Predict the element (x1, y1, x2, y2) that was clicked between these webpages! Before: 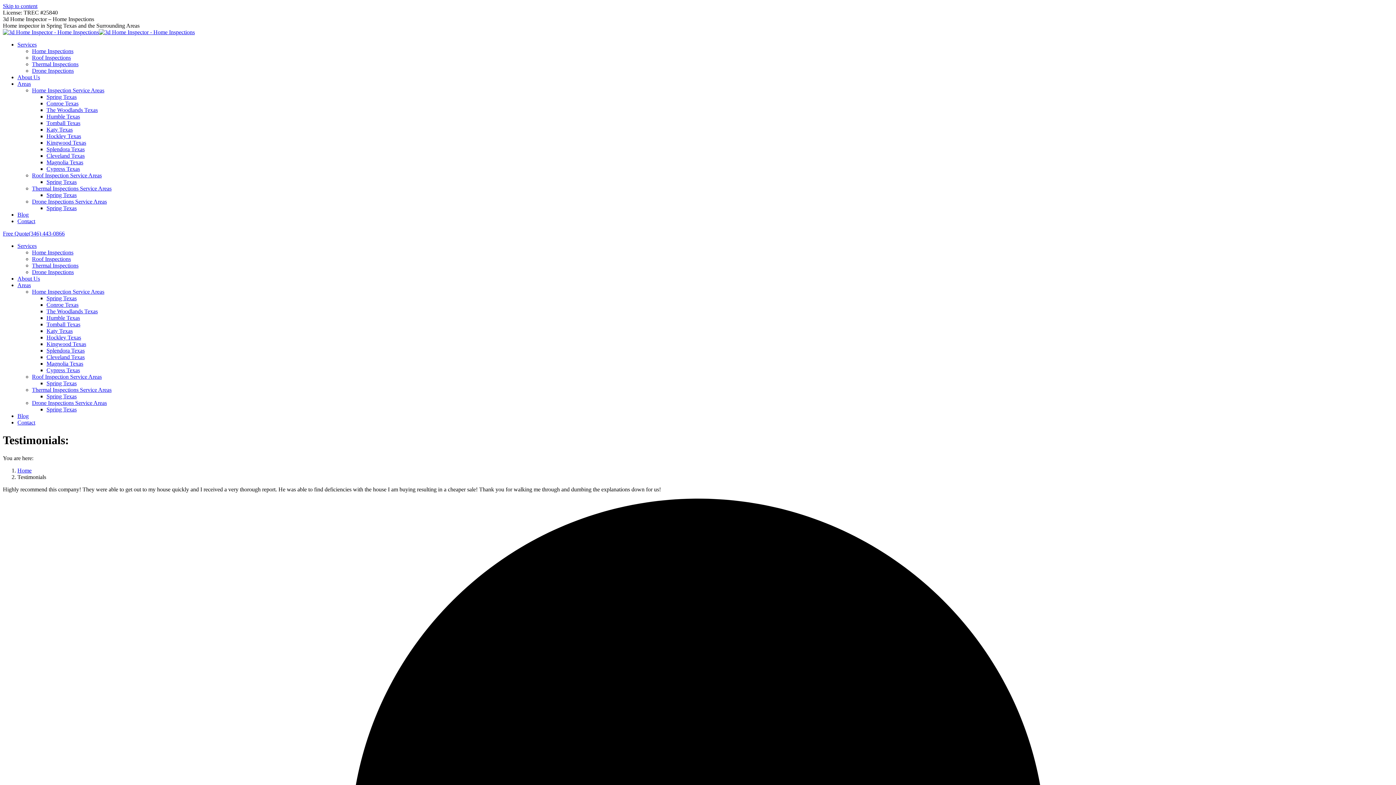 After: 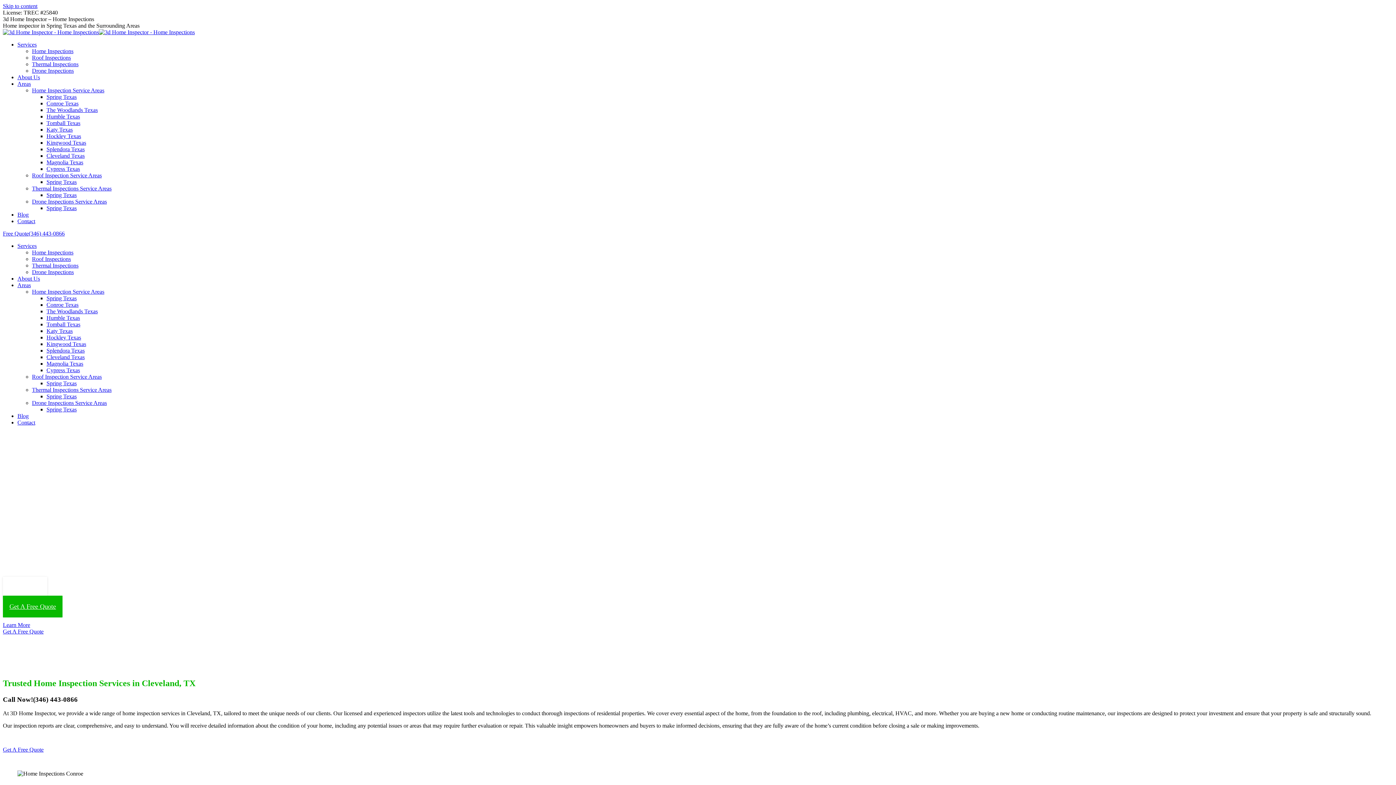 Action: label: Cleveland Texas bbox: (46, 354, 84, 360)